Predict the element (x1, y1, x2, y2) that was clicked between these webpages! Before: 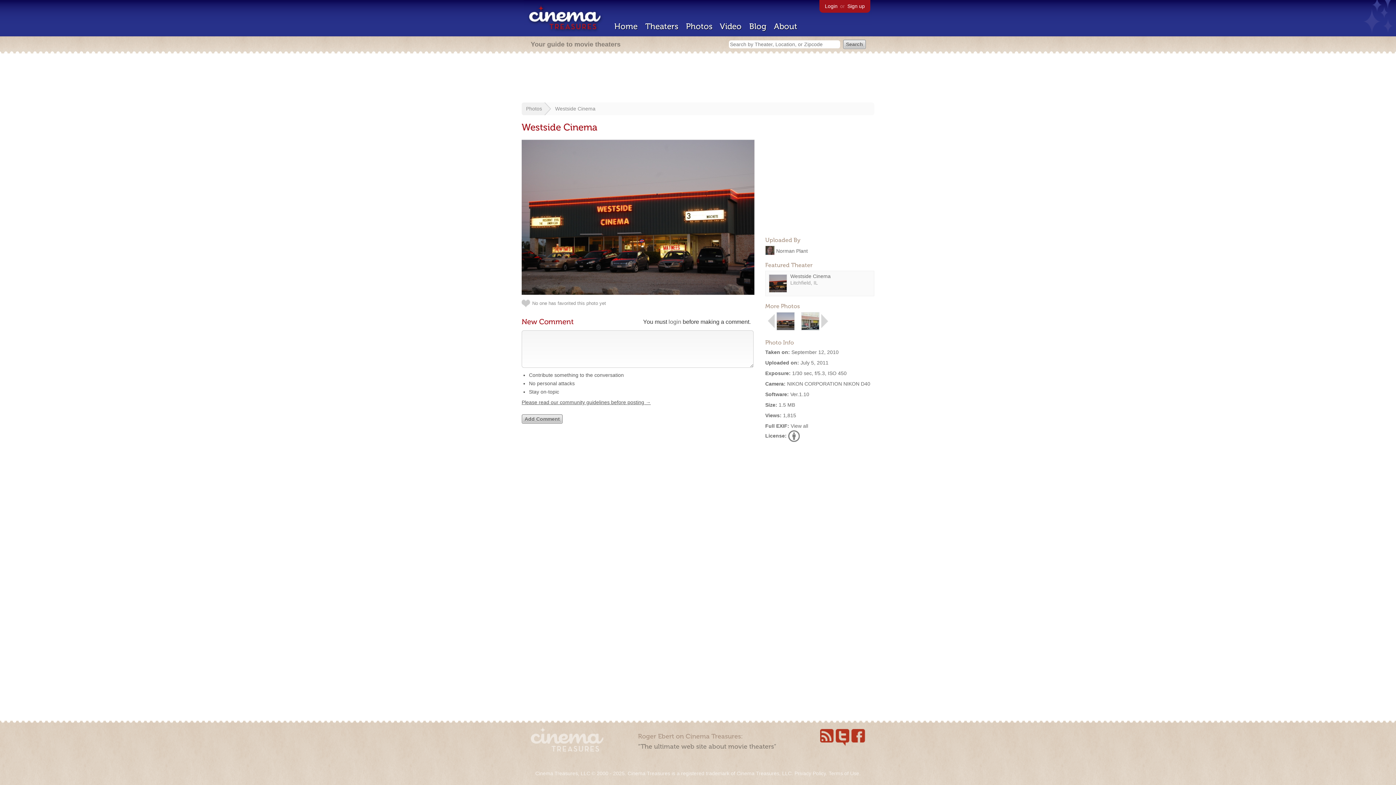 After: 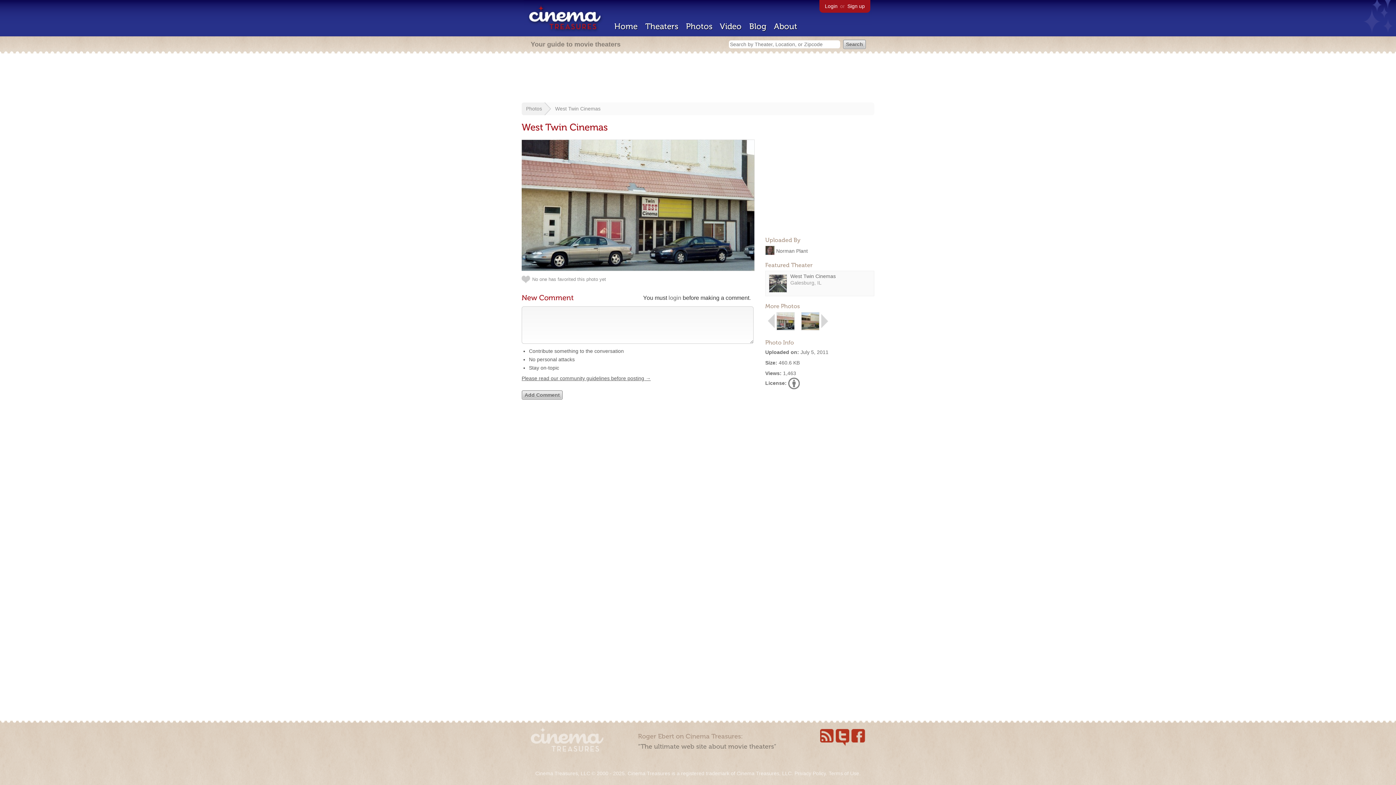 Action: bbox: (821, 325, 828, 331)